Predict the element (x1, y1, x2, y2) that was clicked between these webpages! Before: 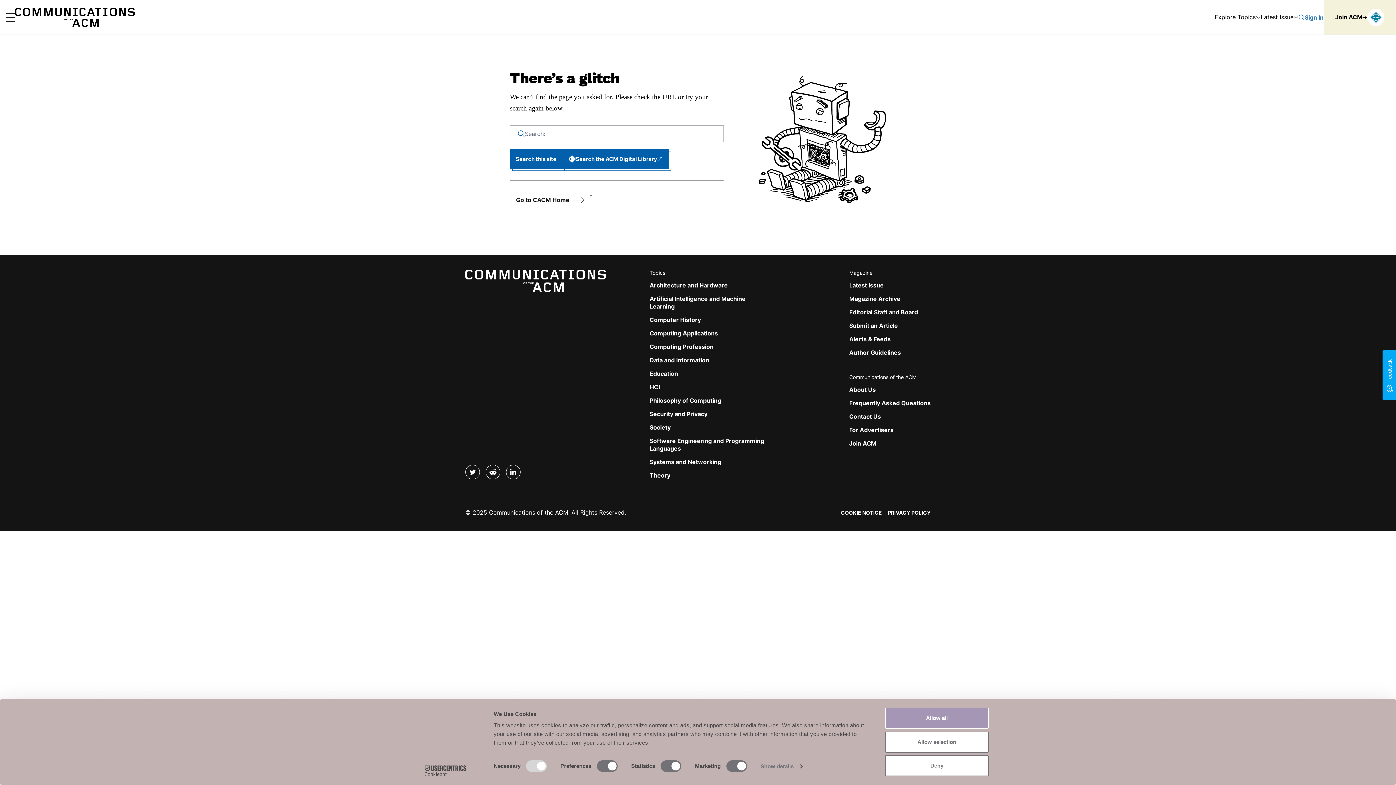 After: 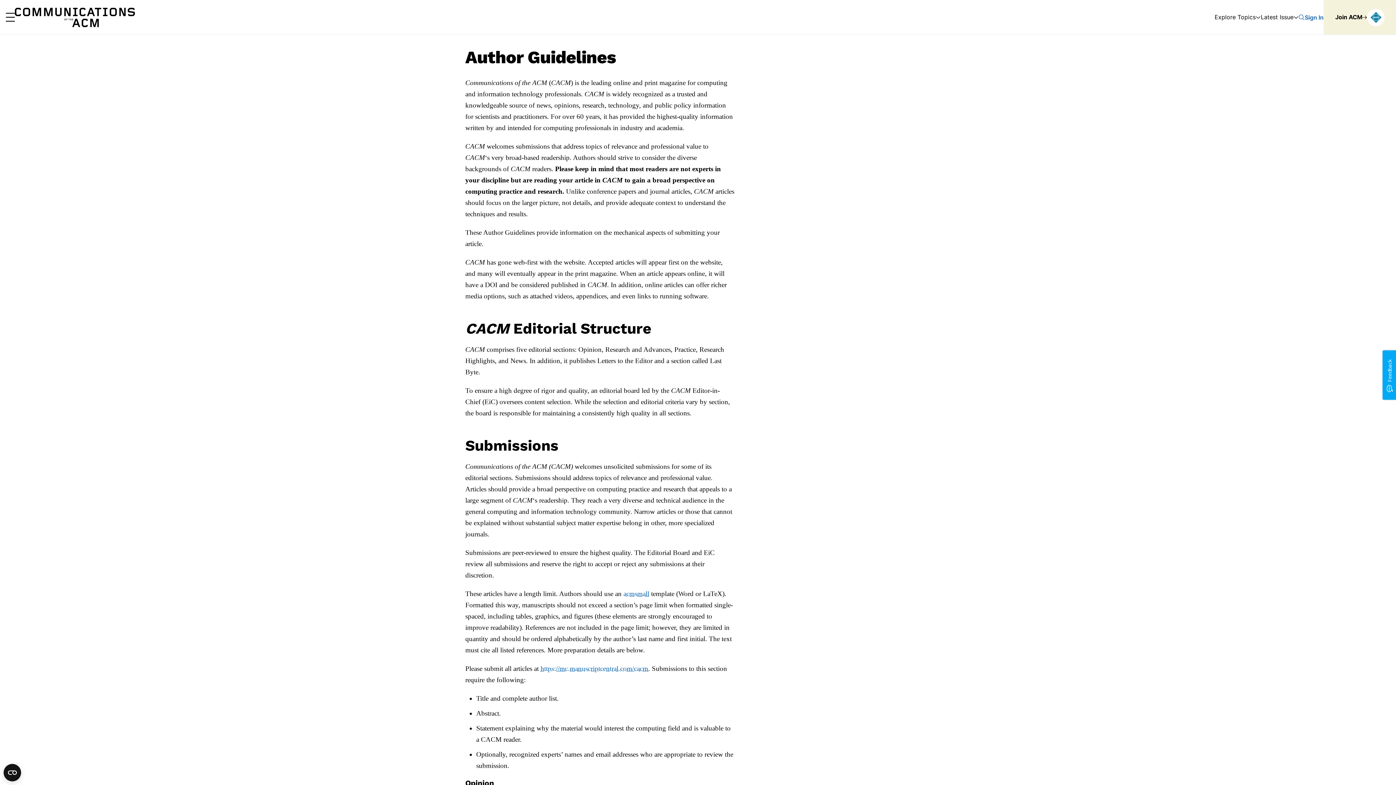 Action: bbox: (849, 349, 901, 356) label: Author Guidelines